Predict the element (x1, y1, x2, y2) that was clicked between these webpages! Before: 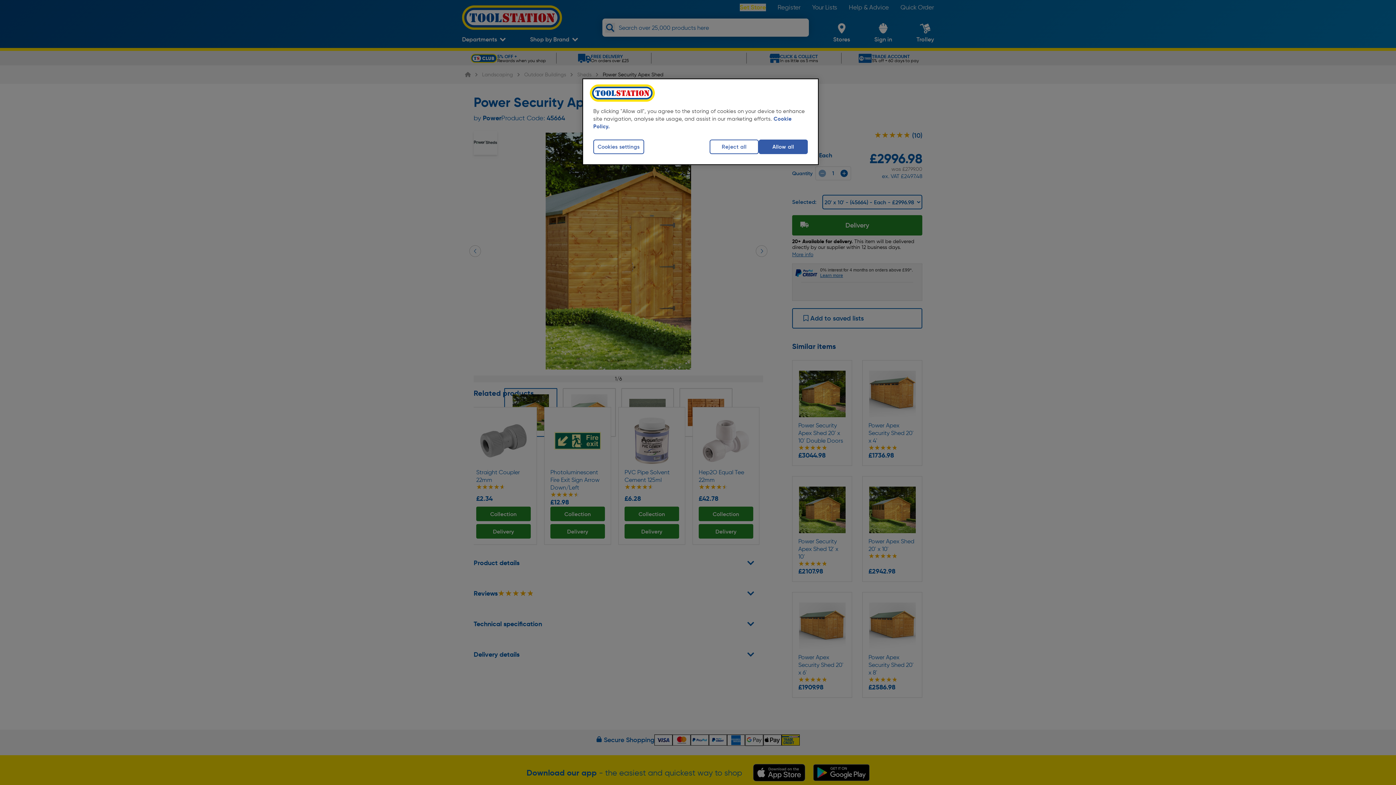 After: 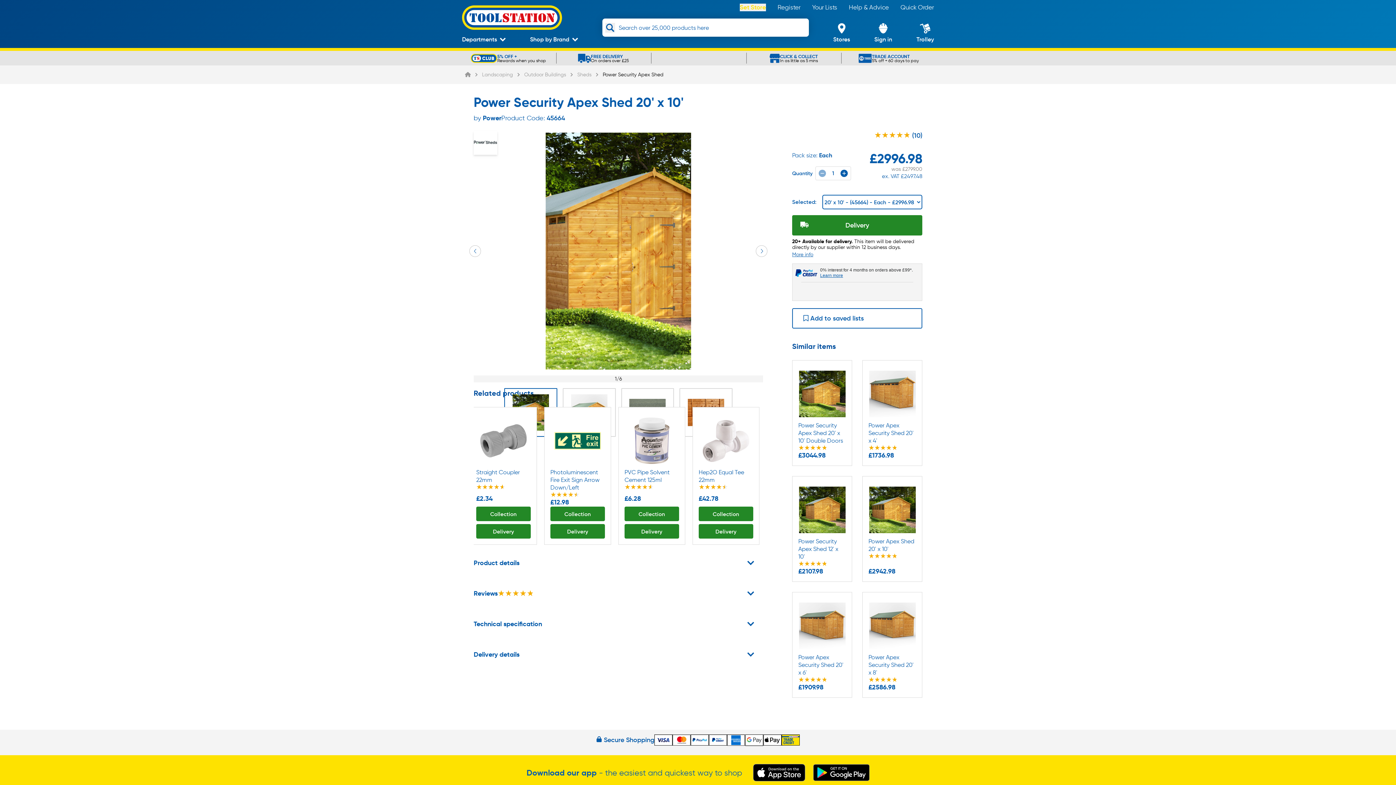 Action: bbox: (709, 139, 758, 154) label: Reject all